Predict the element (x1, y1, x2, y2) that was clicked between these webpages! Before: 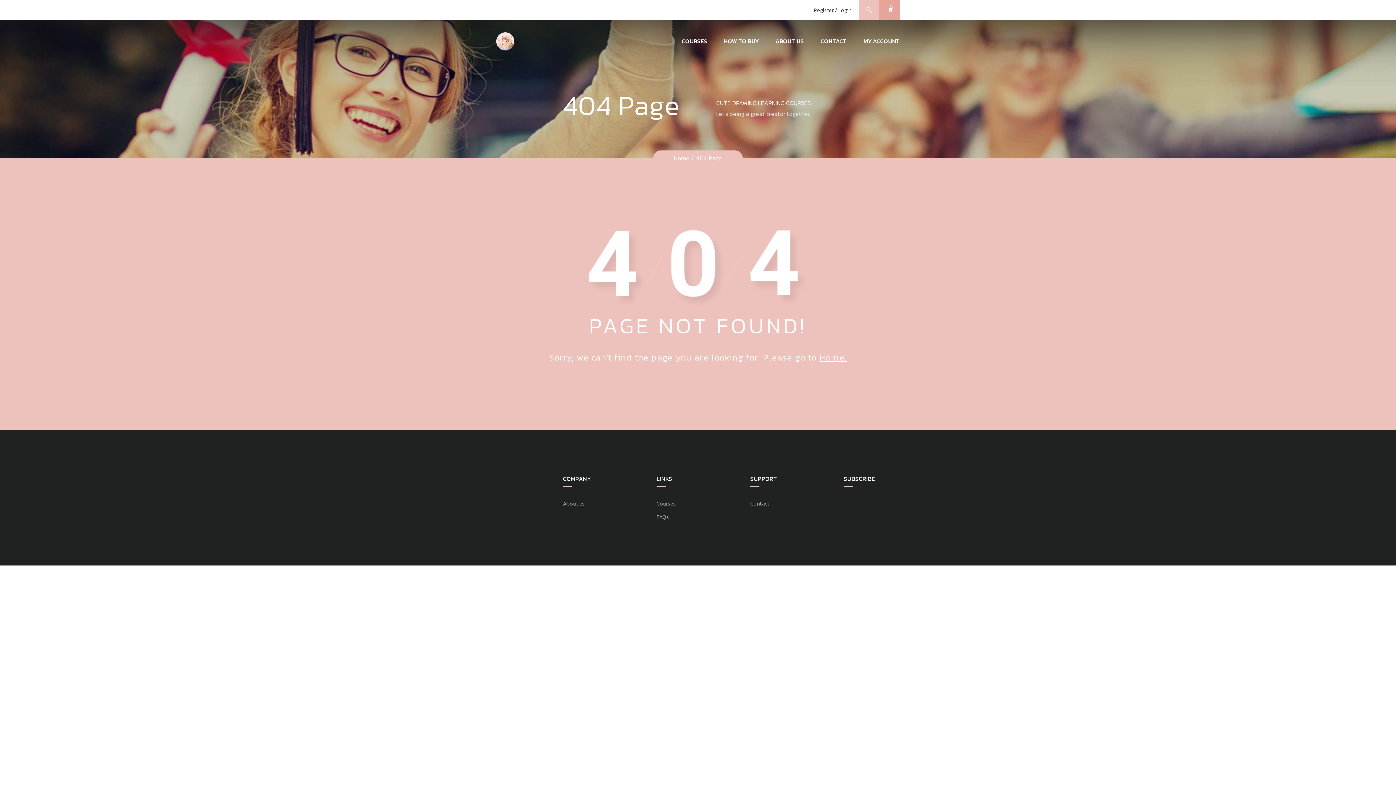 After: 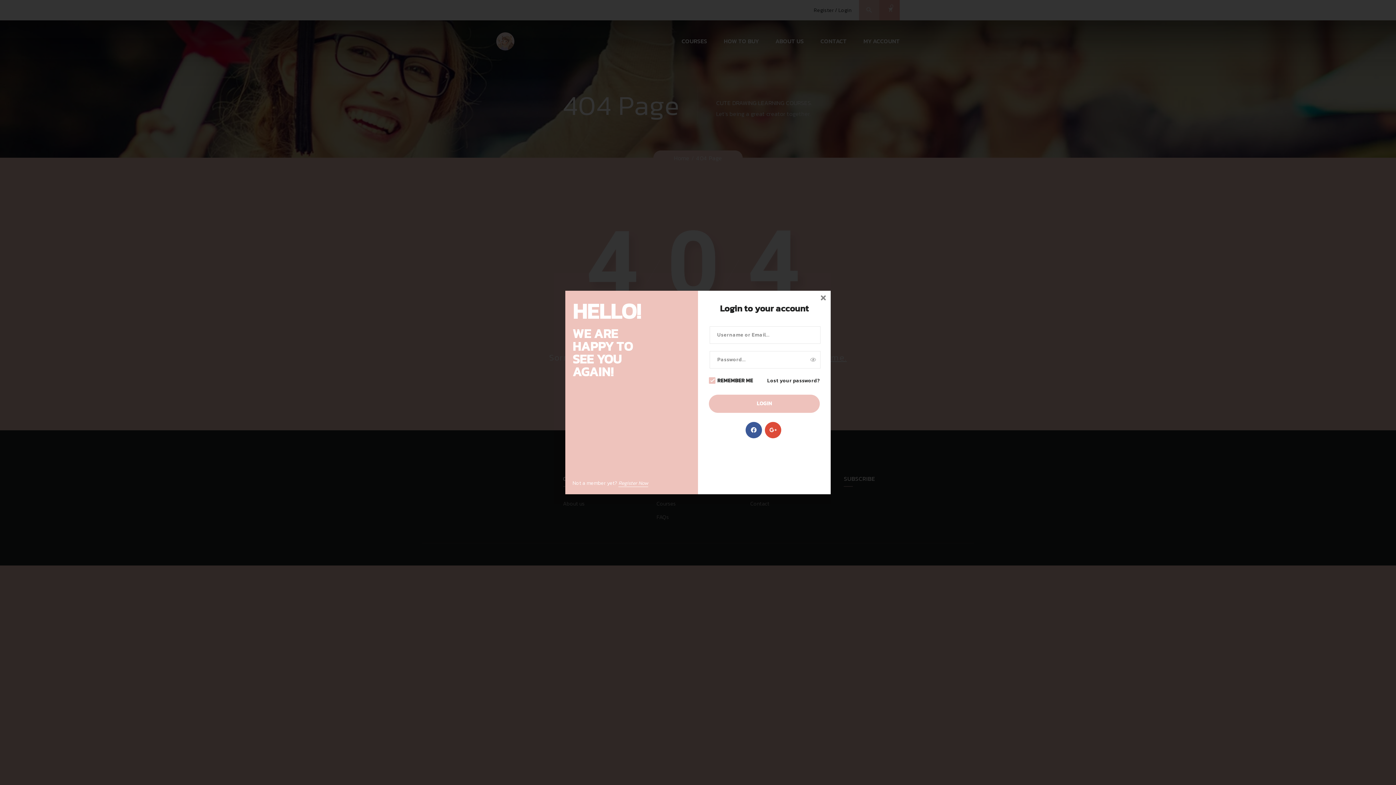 Action: label: Login bbox: (838, 6, 851, 14)